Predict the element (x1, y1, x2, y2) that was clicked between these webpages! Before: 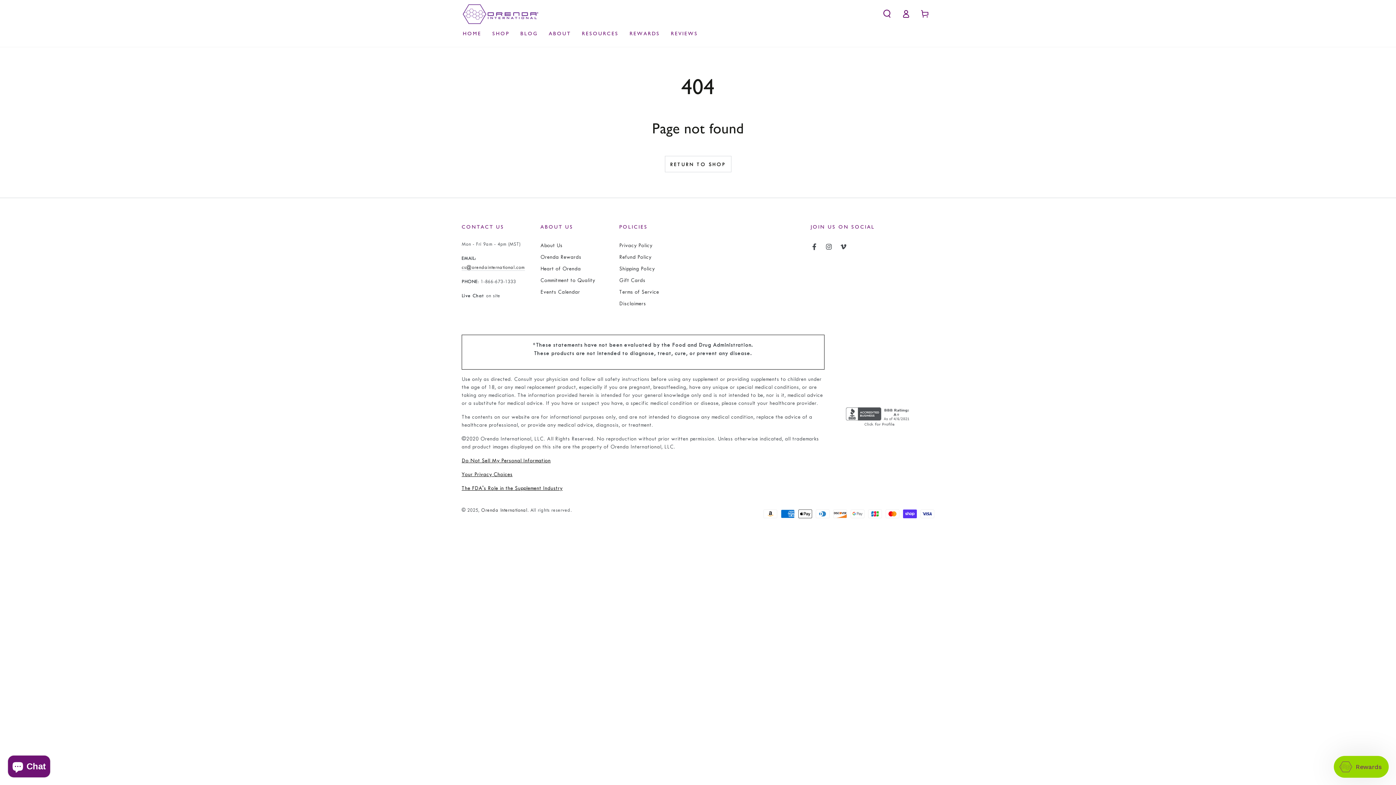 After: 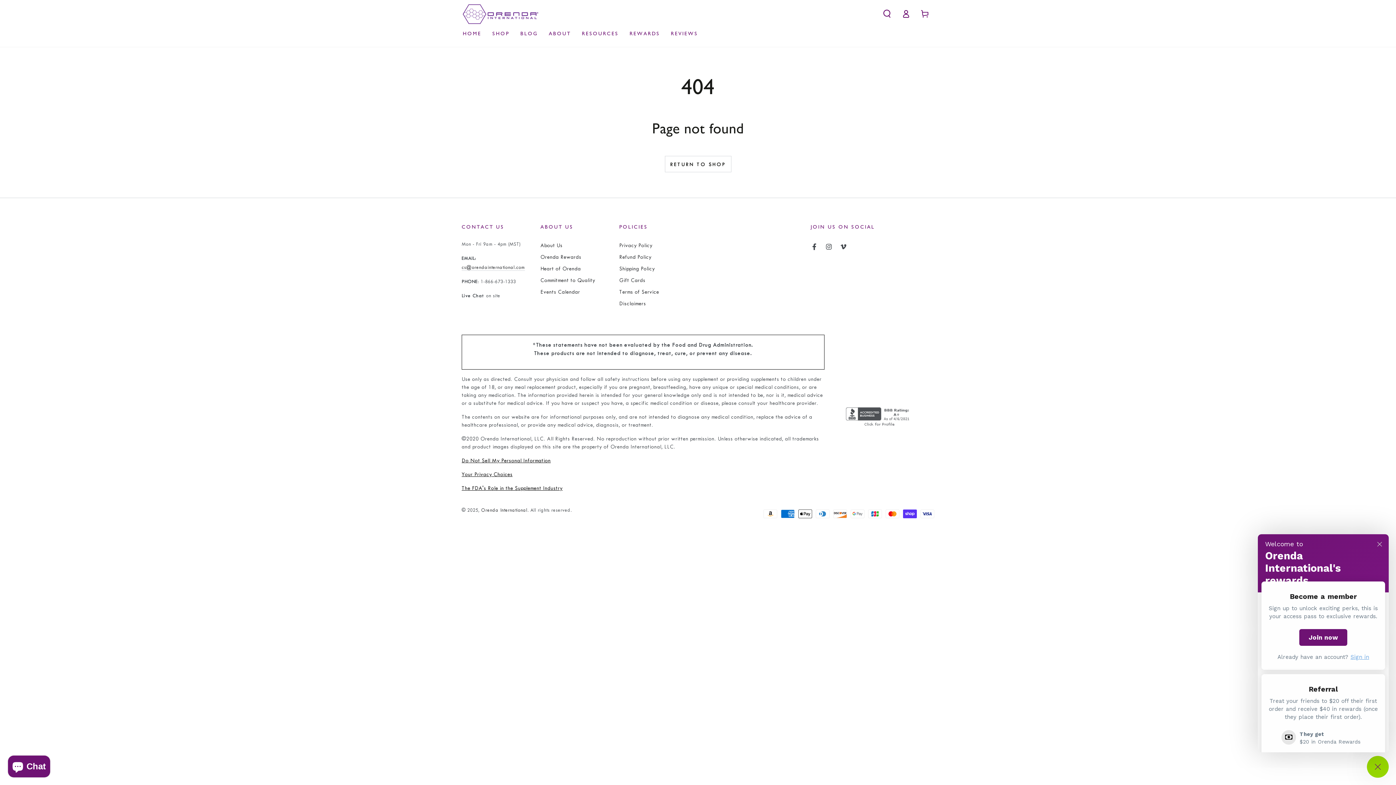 Action: label: Rewards bbox: (1334, 756, 1389, 778)